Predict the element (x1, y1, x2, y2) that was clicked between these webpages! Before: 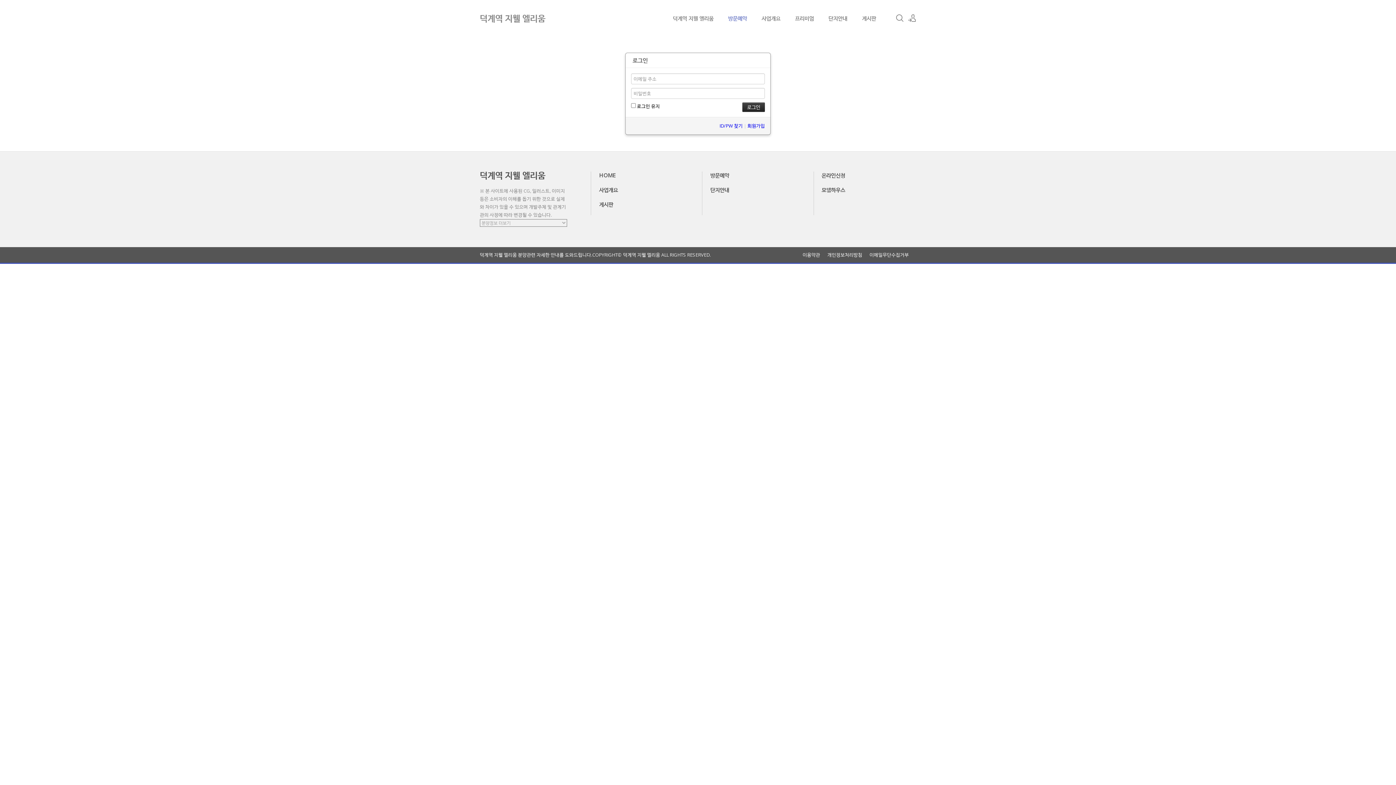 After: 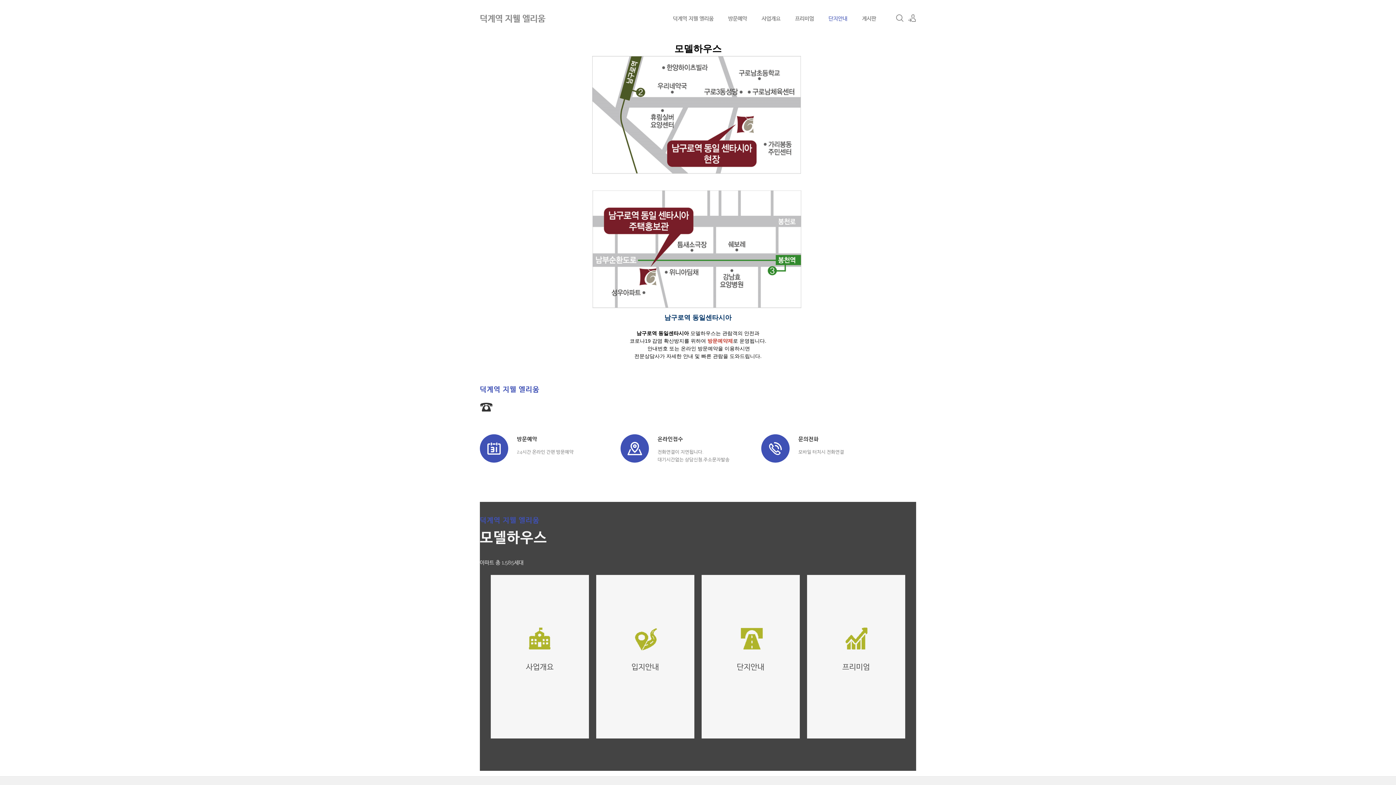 Action: bbox: (813, 186, 853, 193) label: 모델하우스